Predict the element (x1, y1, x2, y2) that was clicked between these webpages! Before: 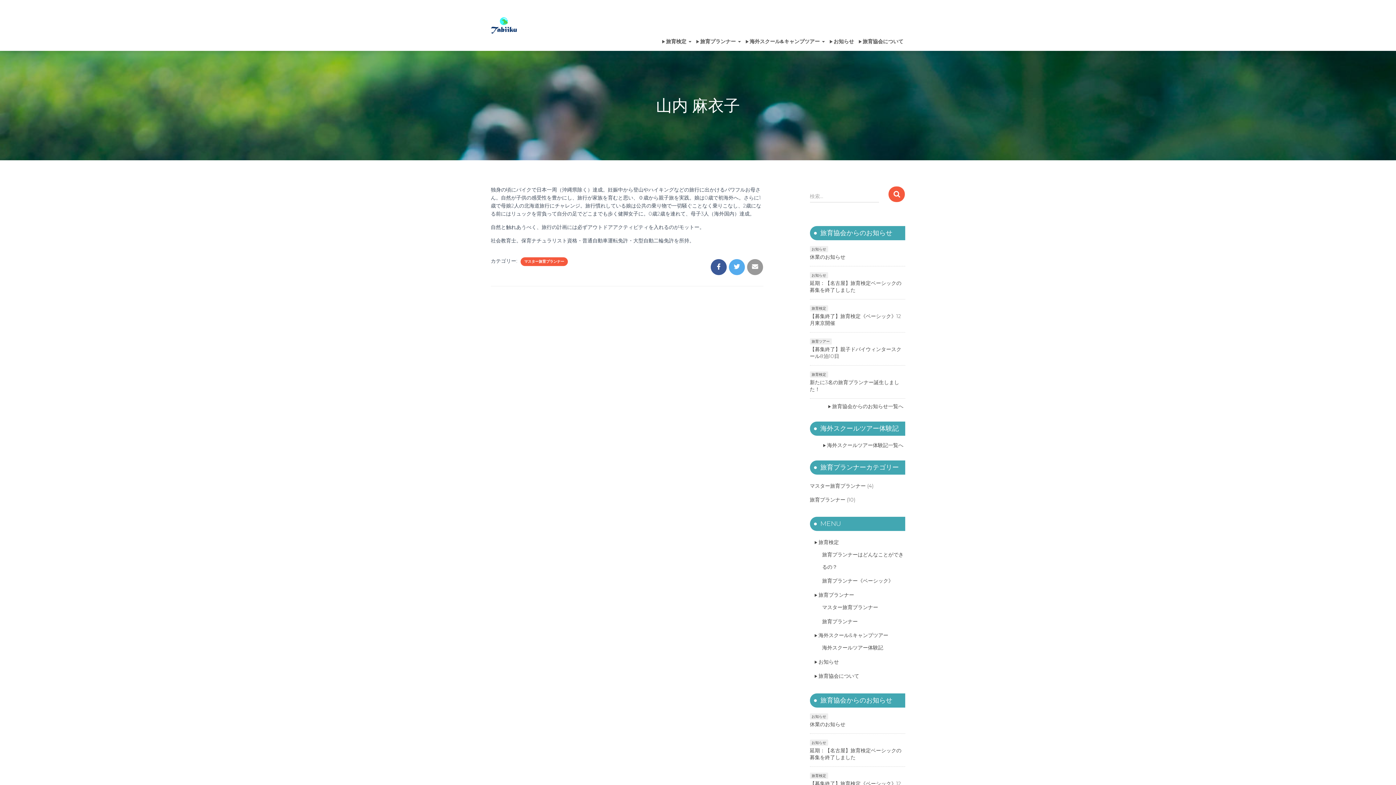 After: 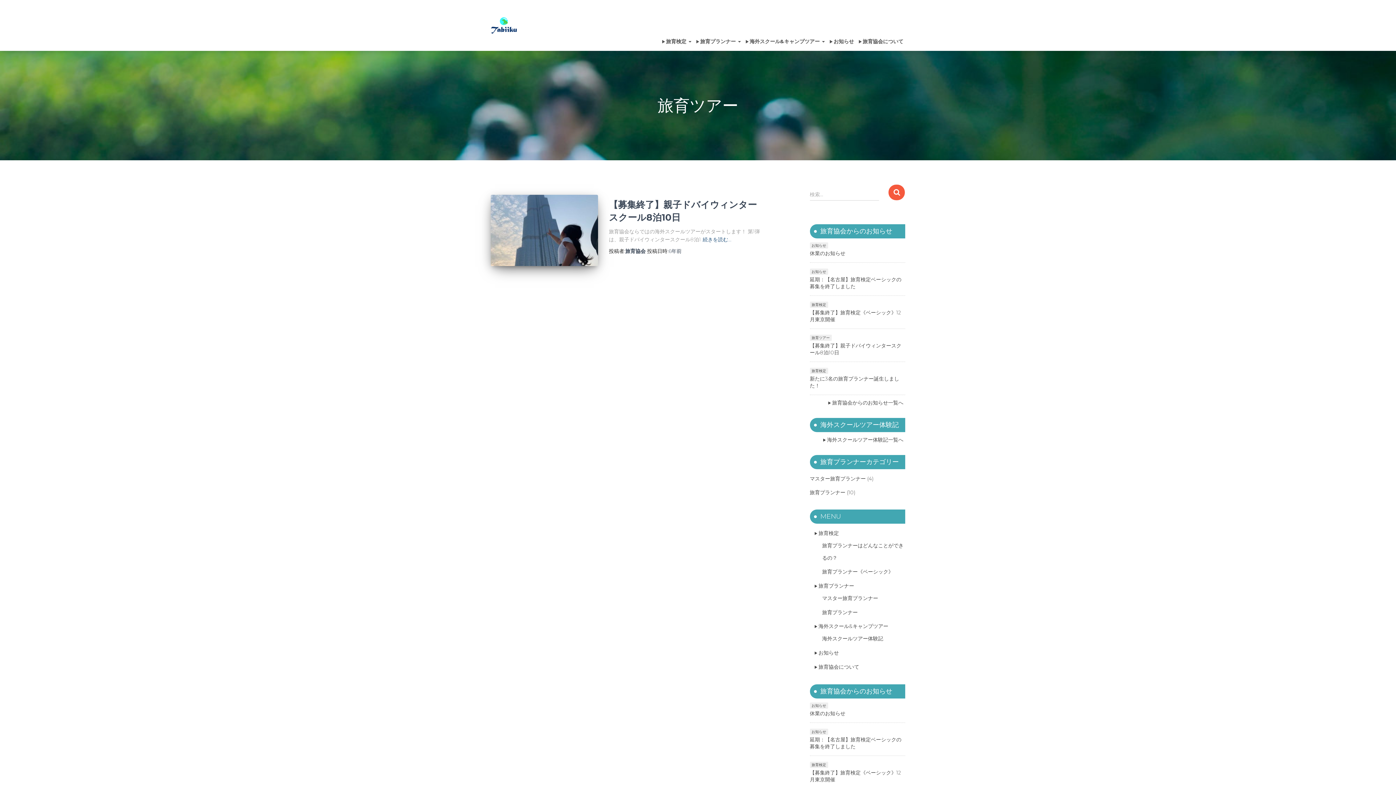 Action: bbox: (810, 338, 831, 344) label: 旅育ツアー